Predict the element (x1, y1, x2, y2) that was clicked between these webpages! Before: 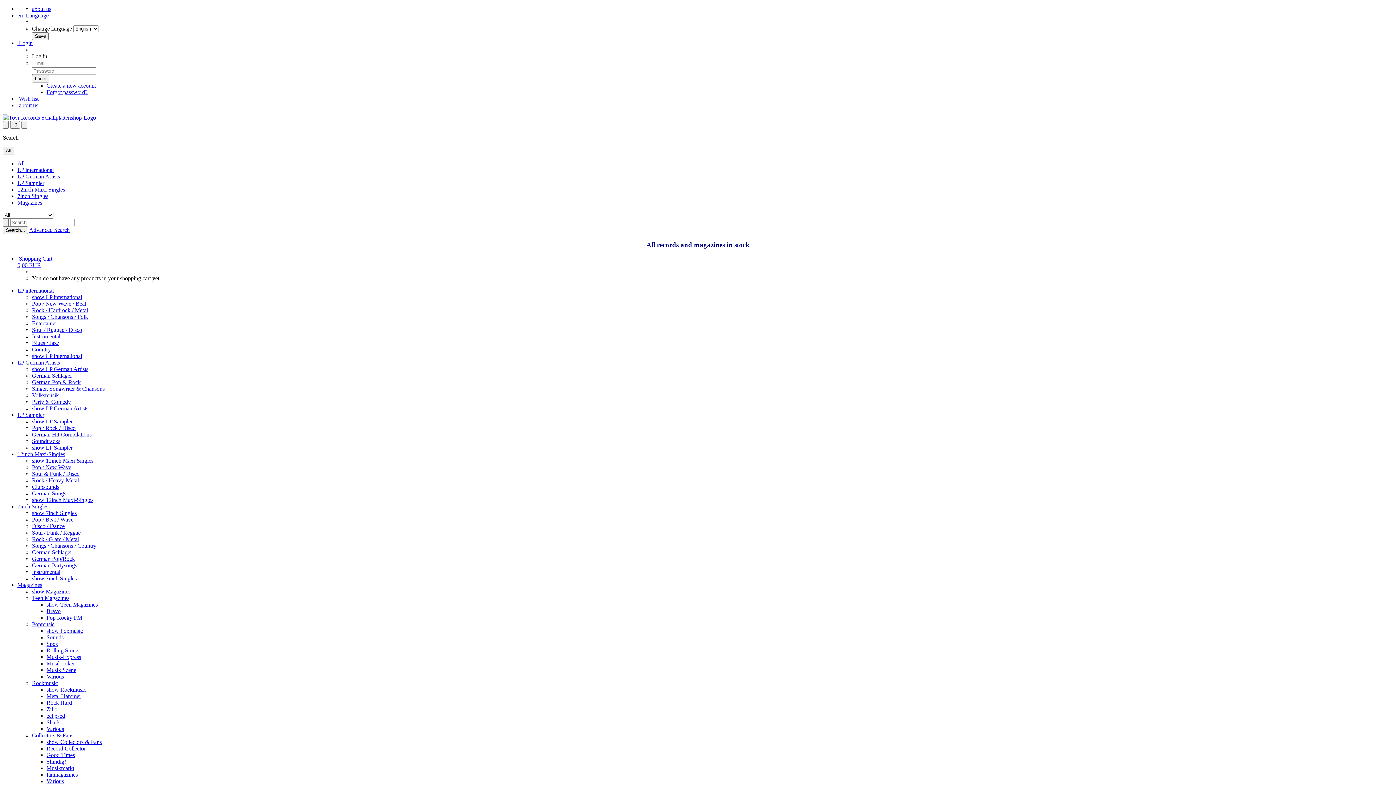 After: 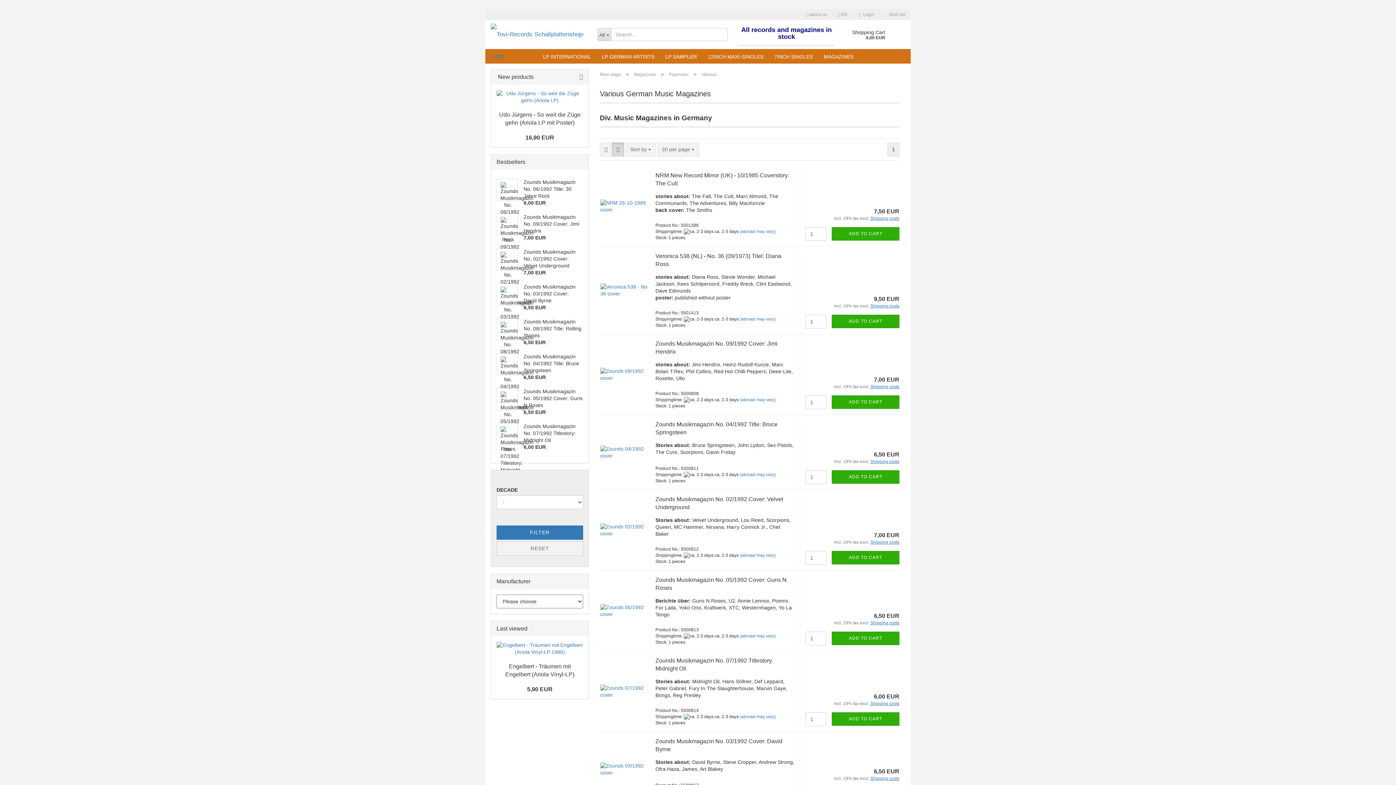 Action: bbox: (46, 673, 64, 680) label: Various